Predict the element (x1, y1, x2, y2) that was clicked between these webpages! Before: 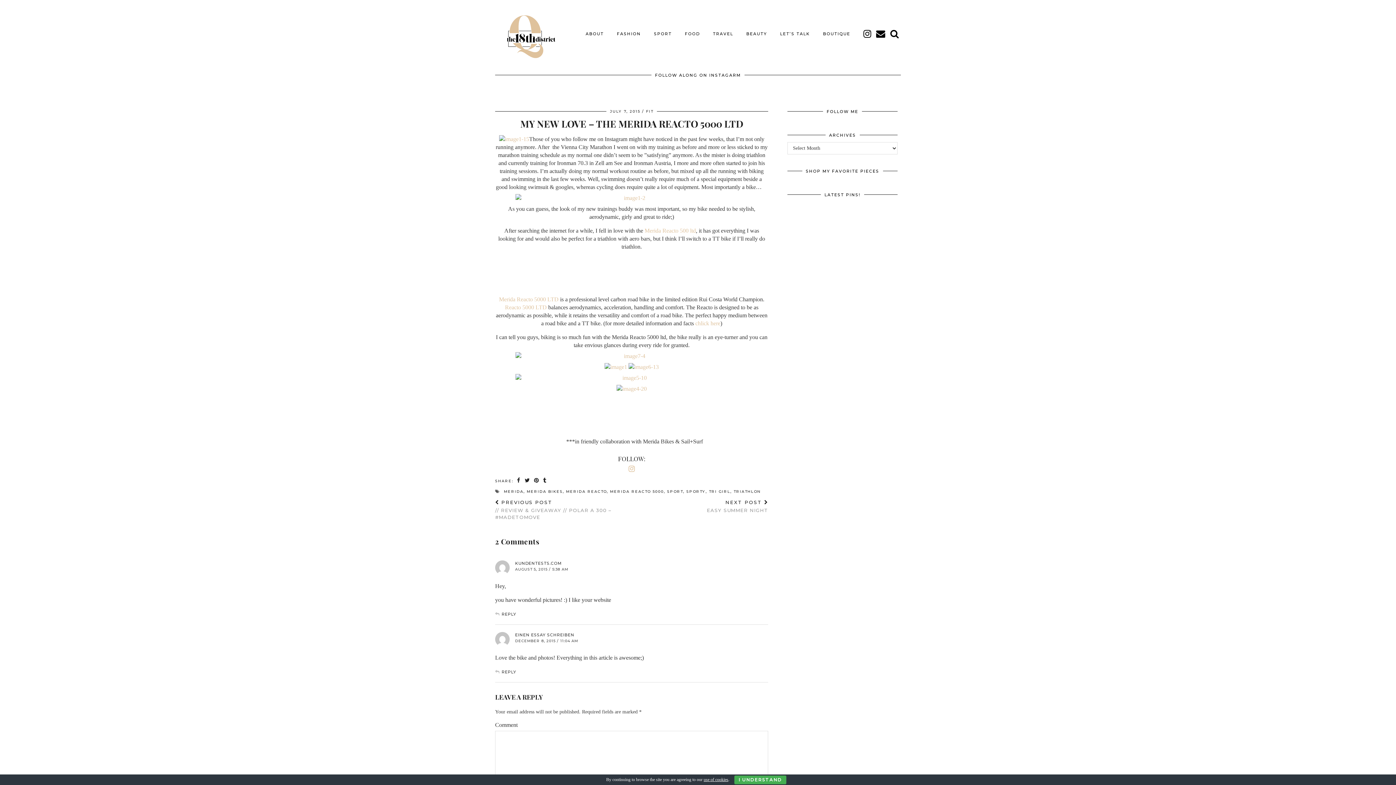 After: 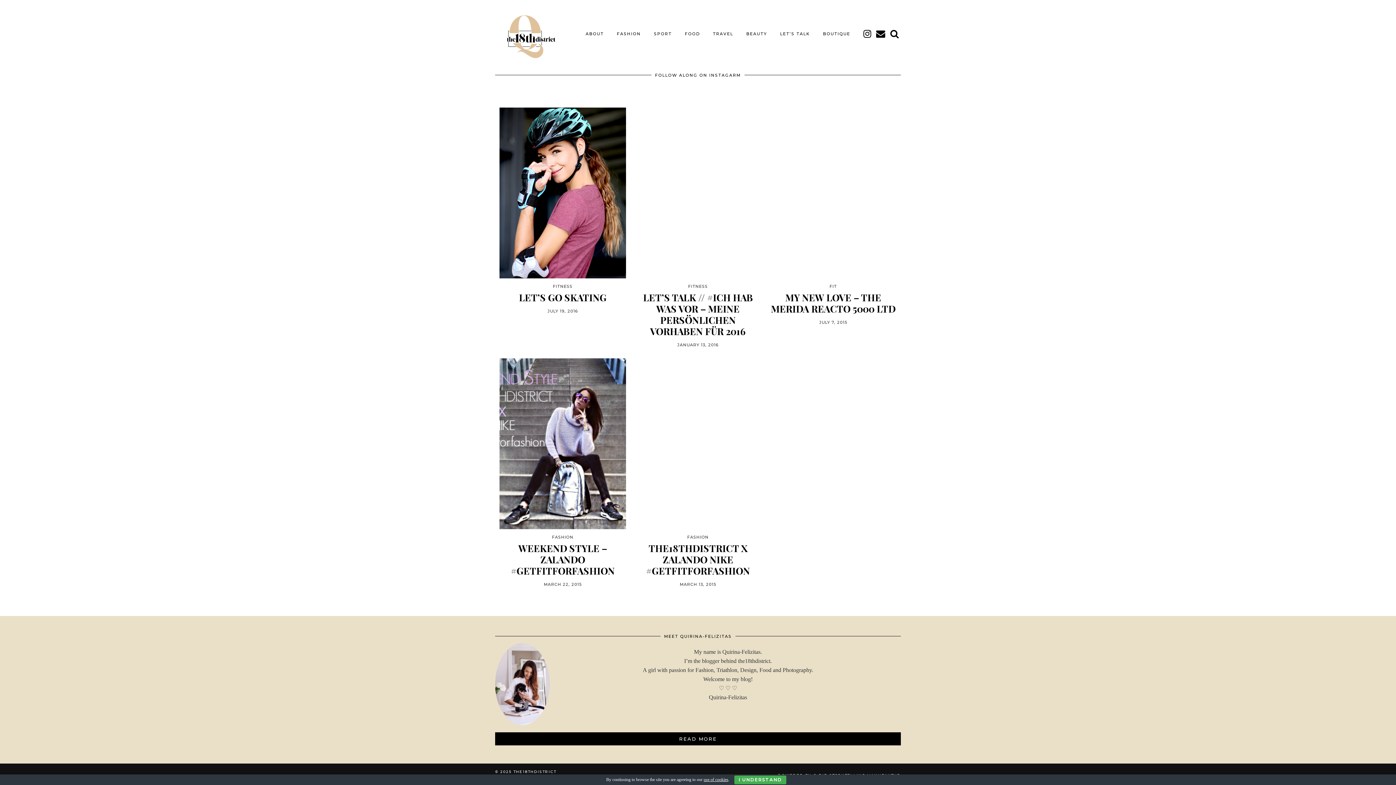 Action: label: SPORTY bbox: (686, 489, 705, 494)